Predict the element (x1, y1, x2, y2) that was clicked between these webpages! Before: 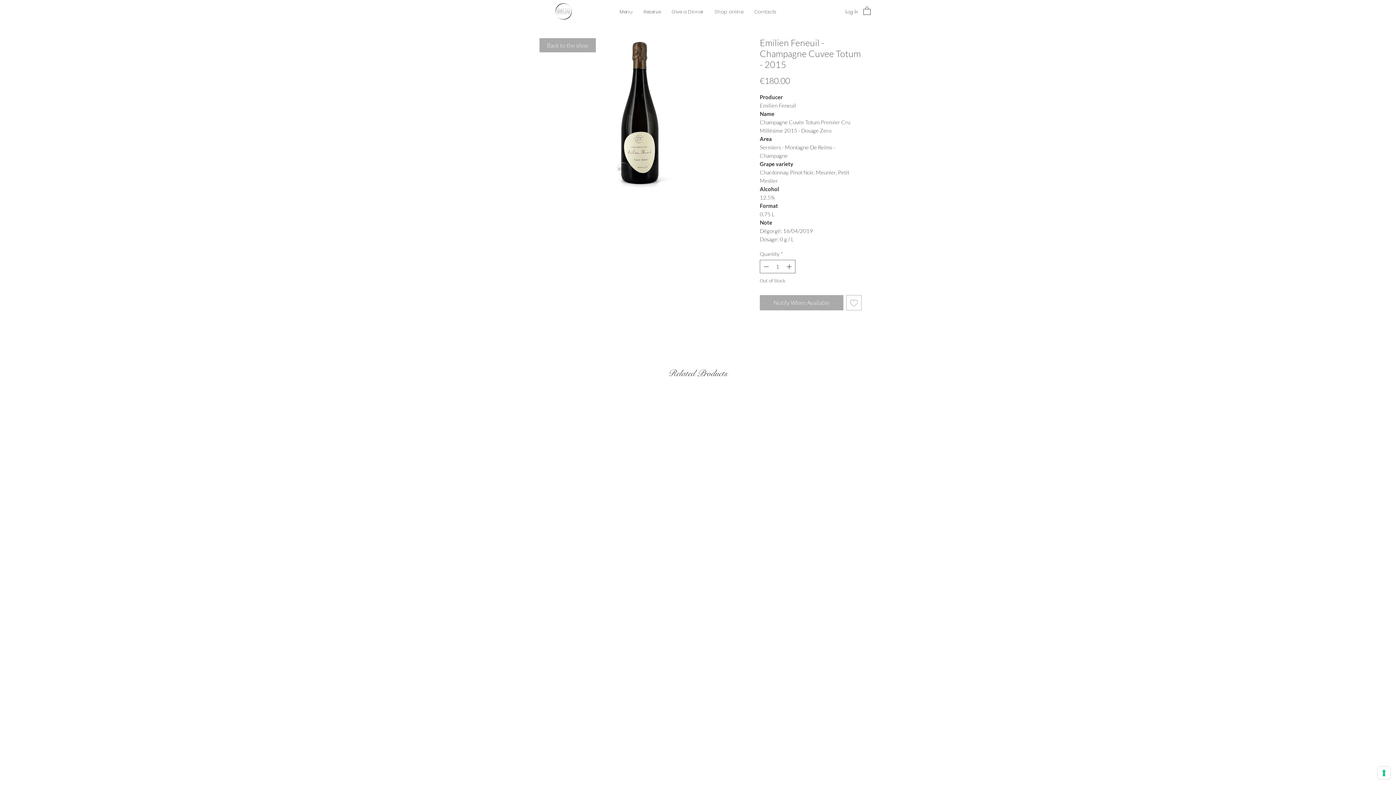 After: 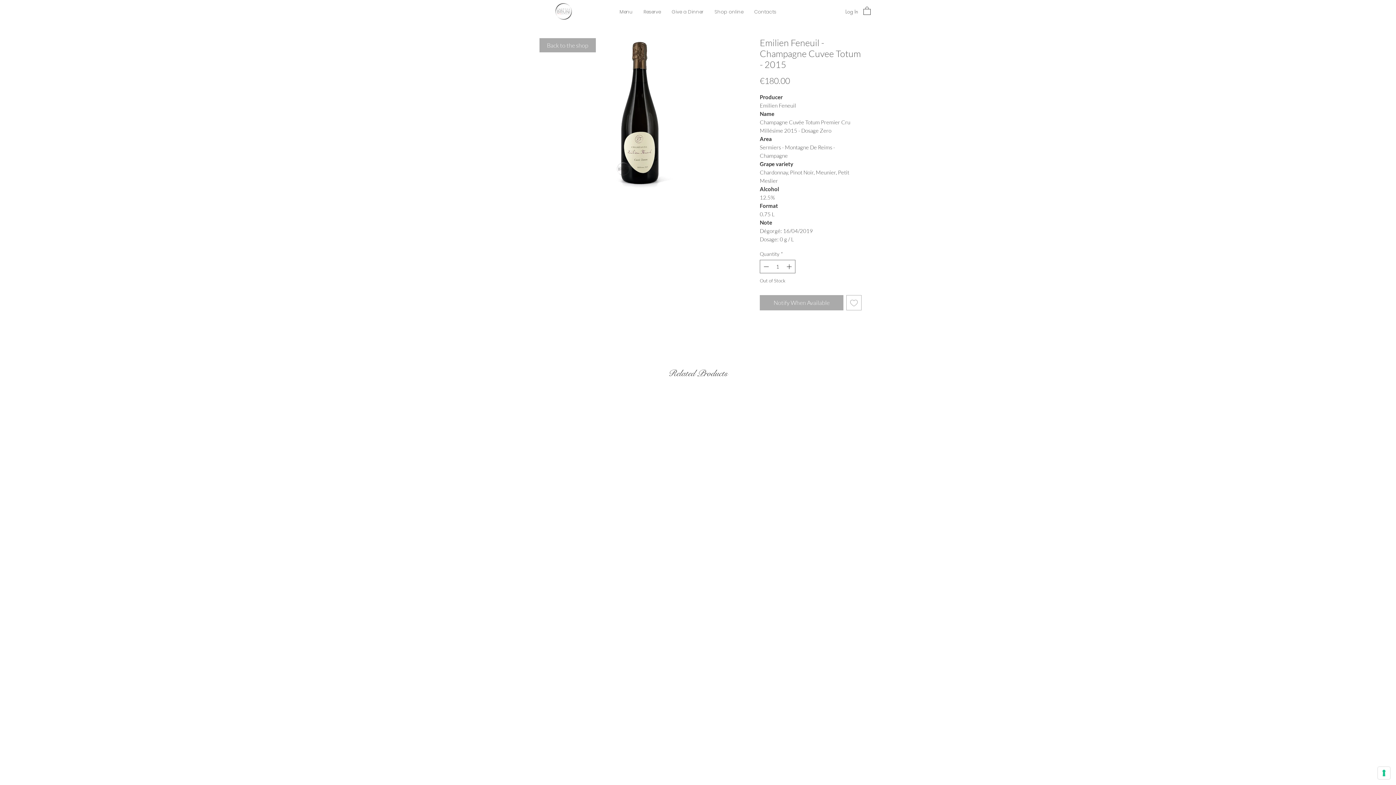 Action: bbox: (846, 295, 861, 310) label: Add to Wishlist